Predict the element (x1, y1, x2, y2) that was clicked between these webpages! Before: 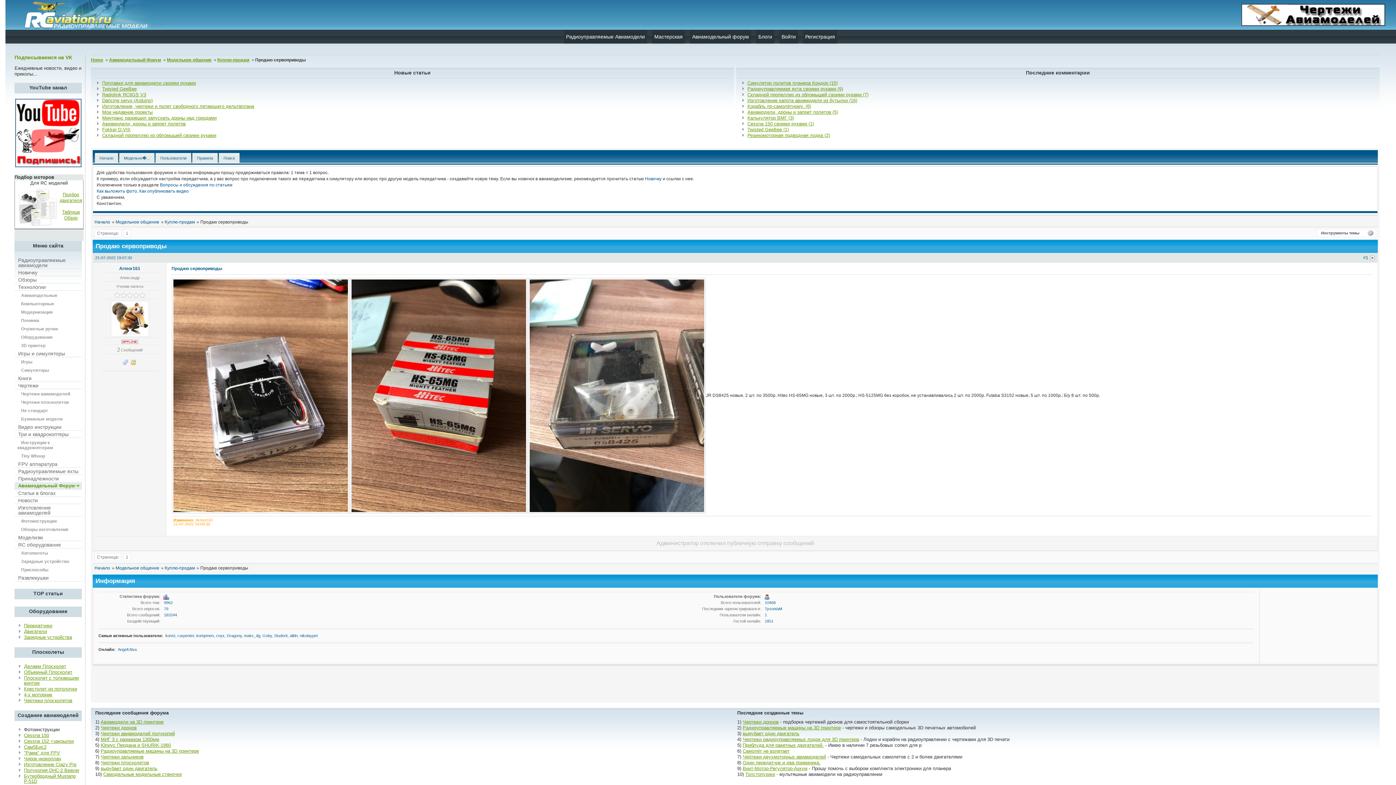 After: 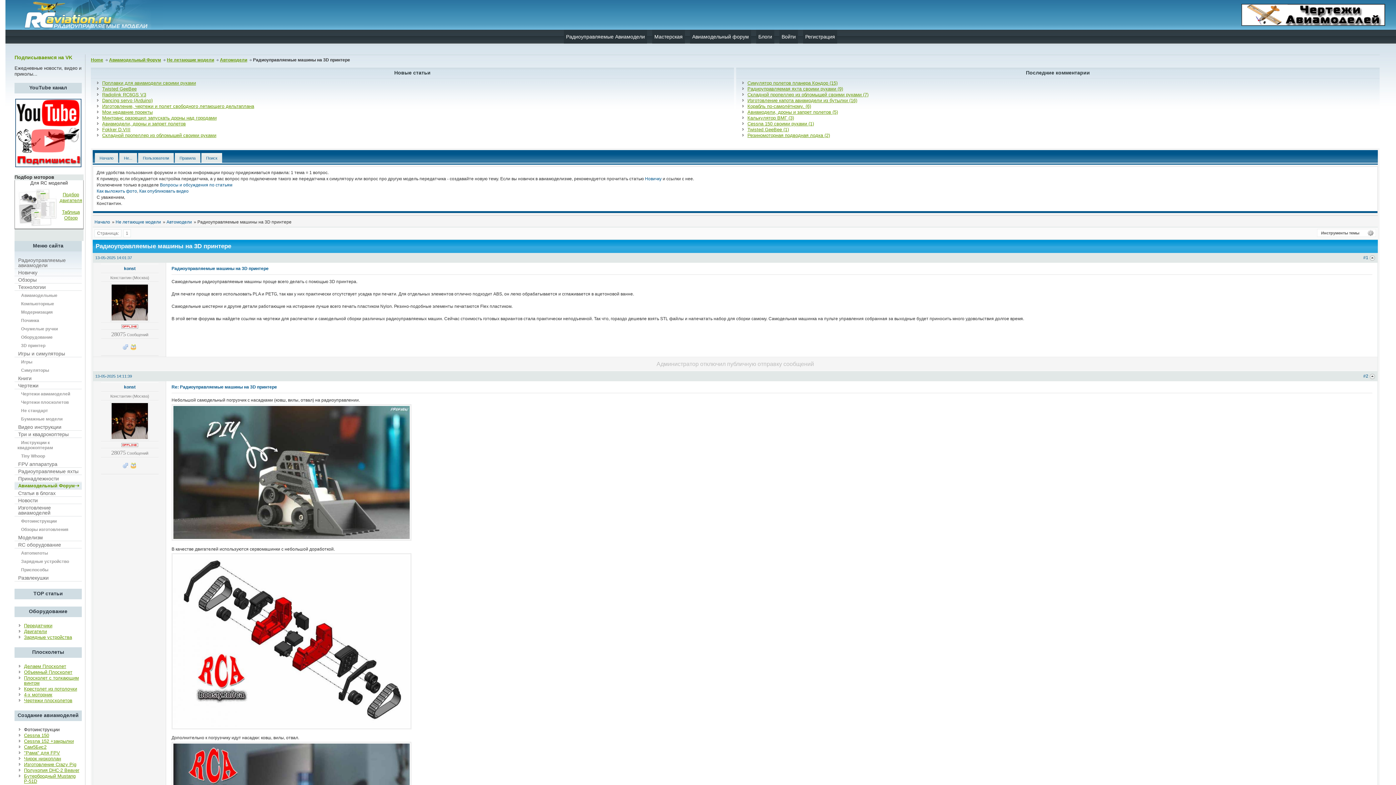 Action: label: Радиоуправляемые машины на 3D принтере bbox: (100, 748, 198, 754)